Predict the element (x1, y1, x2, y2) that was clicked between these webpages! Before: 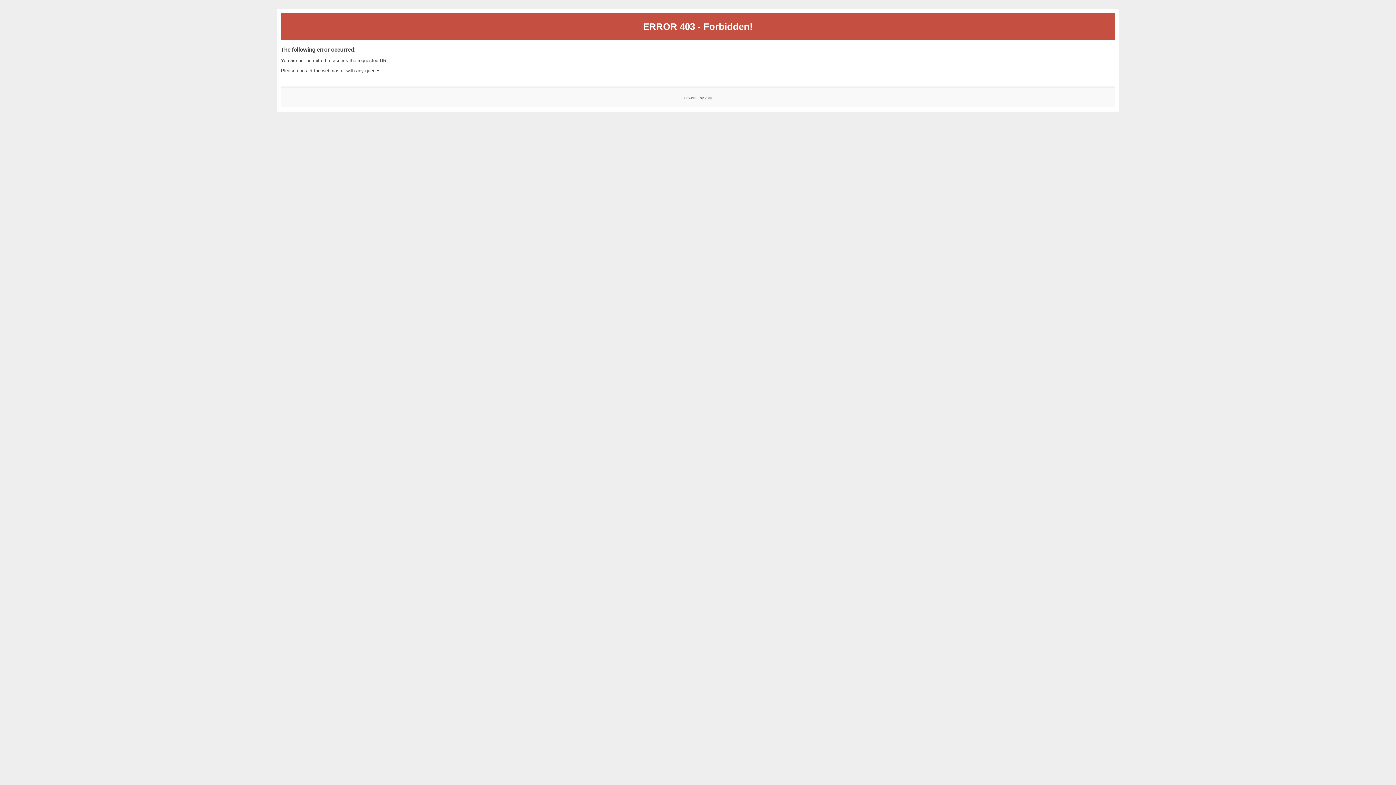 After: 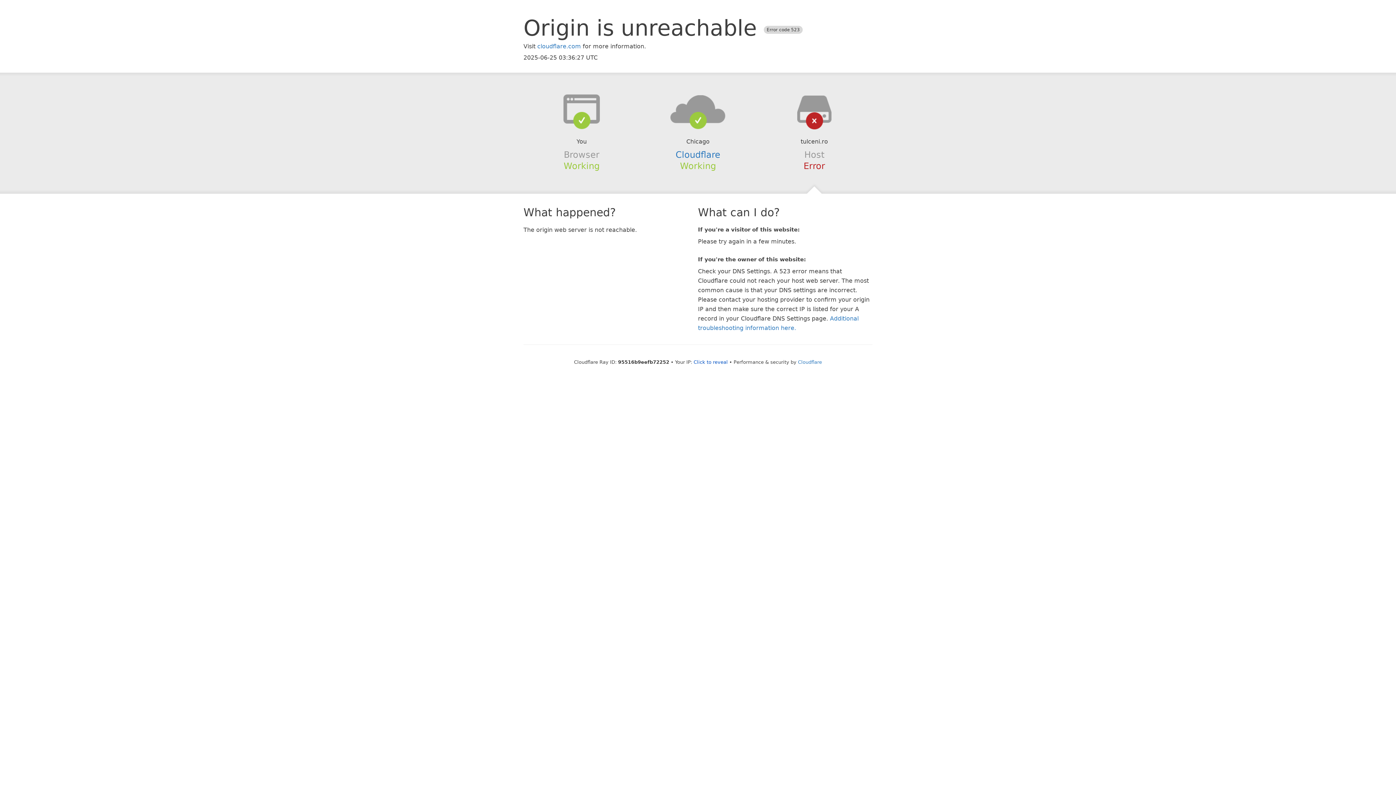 Action: label: z3r0 bbox: (705, 95, 712, 99)